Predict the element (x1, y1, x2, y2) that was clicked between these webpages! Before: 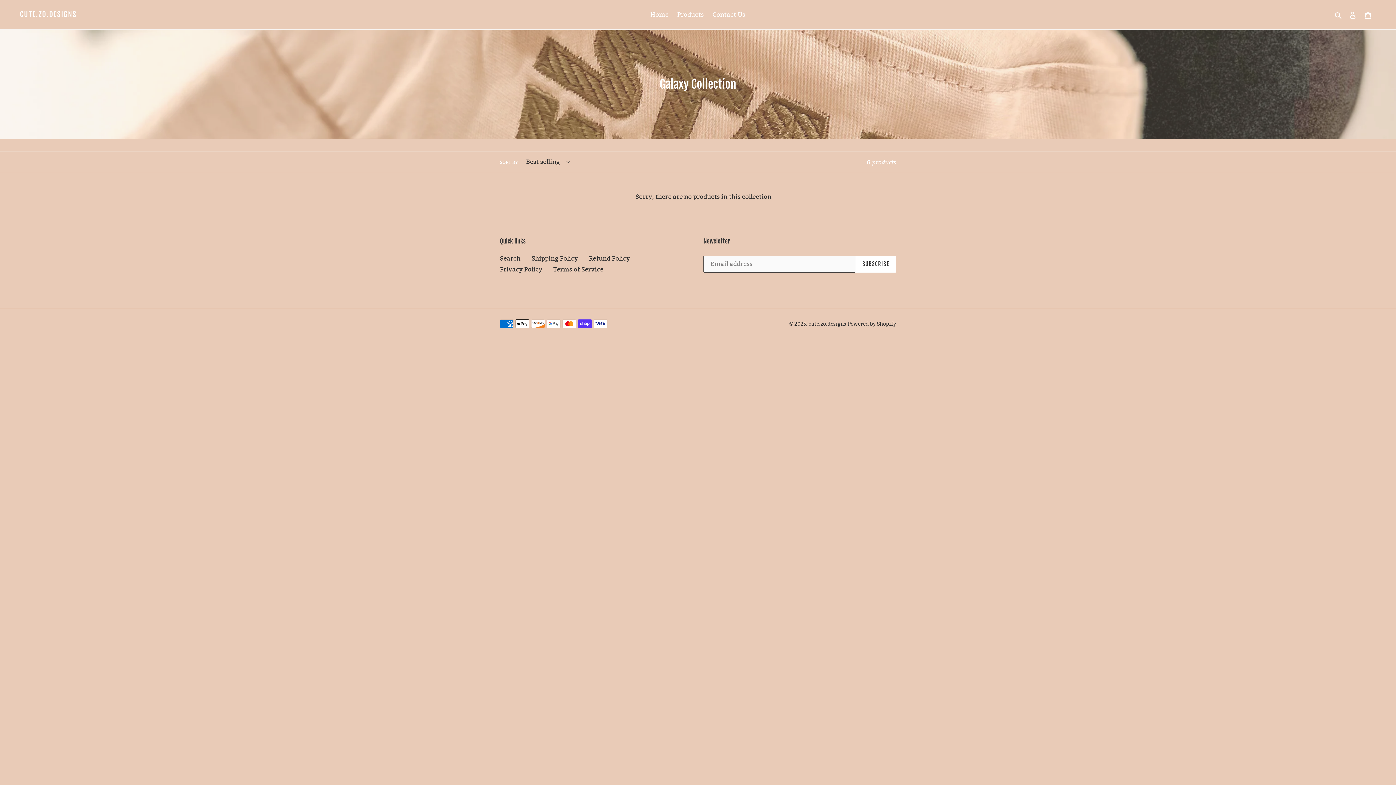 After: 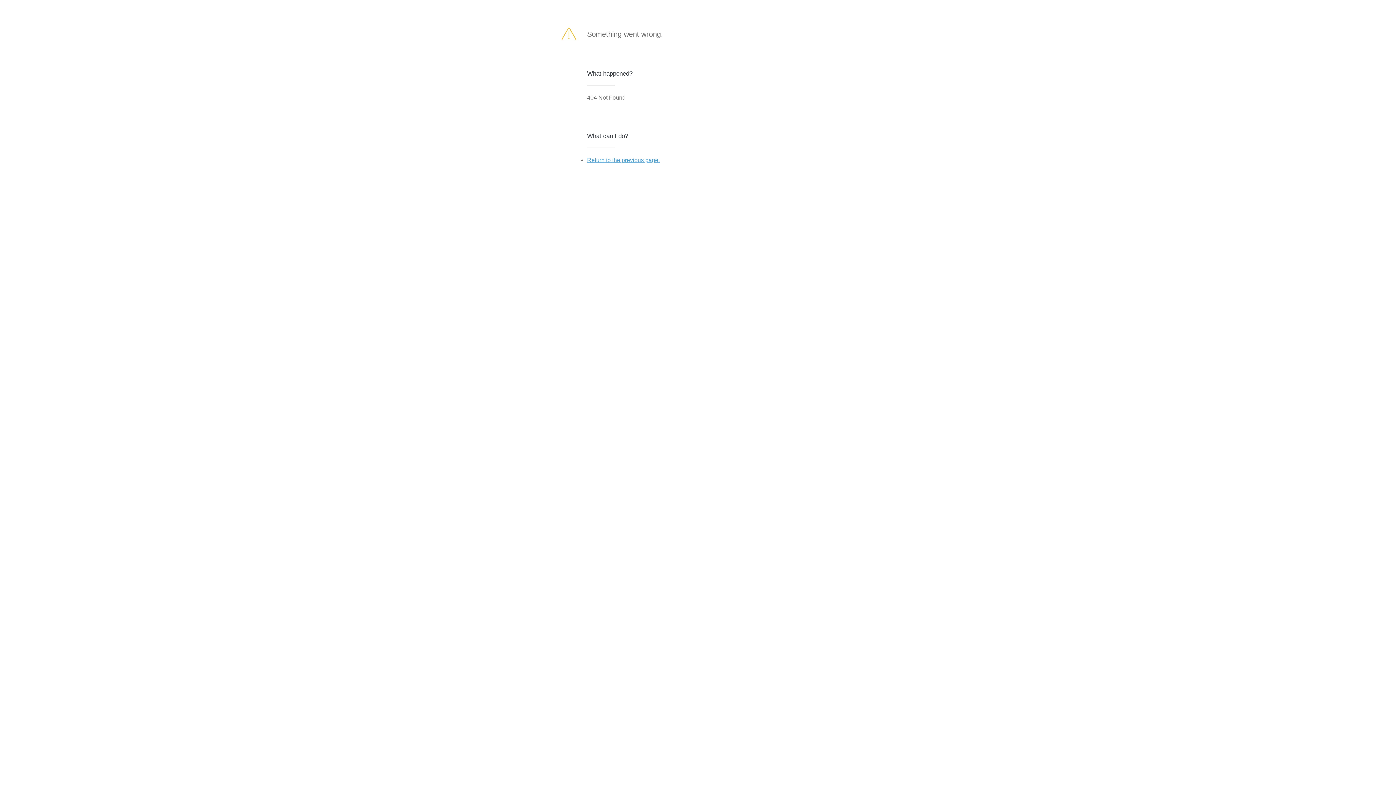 Action: bbox: (855, 256, 896, 272) label: SUBSCRIBE